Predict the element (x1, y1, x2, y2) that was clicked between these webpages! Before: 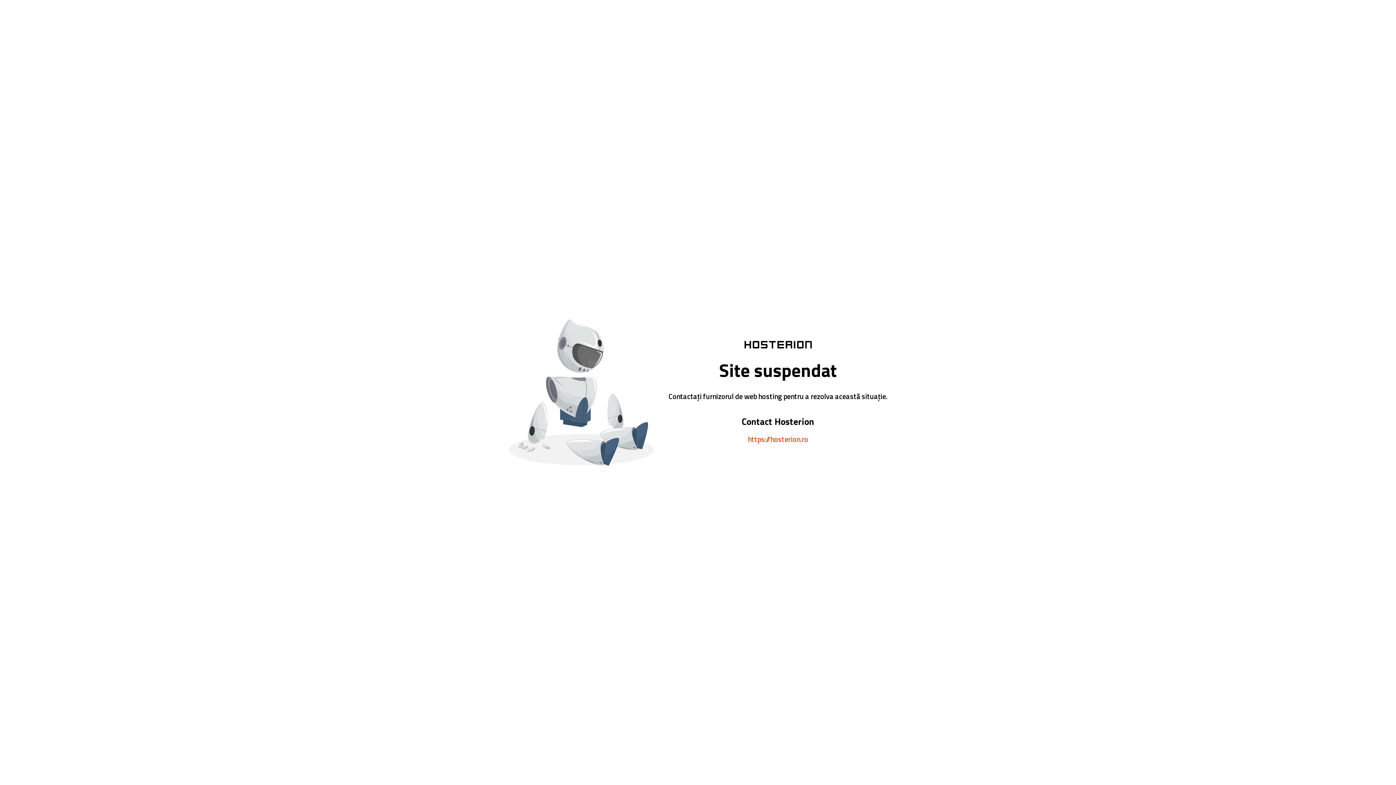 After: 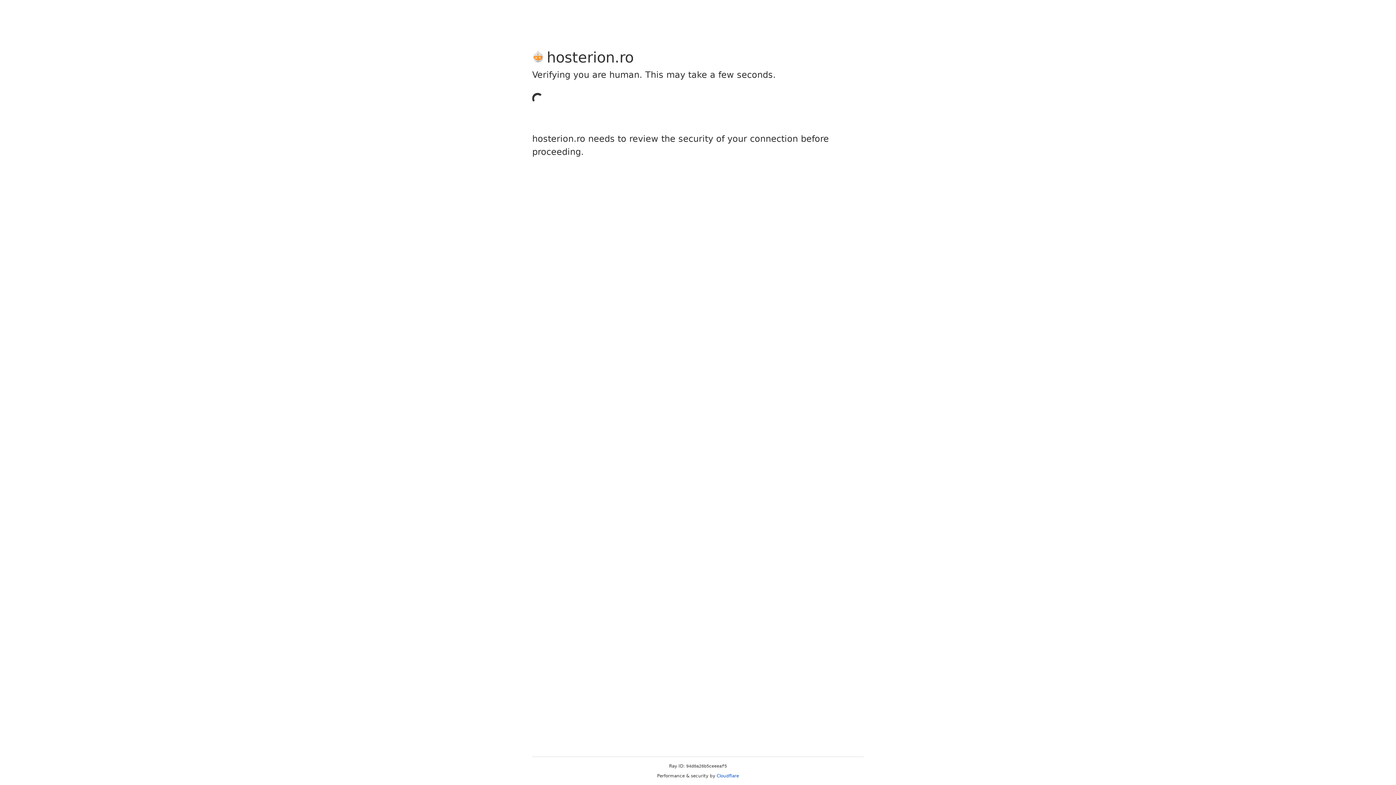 Action: bbox: (748, 433, 808, 444) label: https://hosterion.ro